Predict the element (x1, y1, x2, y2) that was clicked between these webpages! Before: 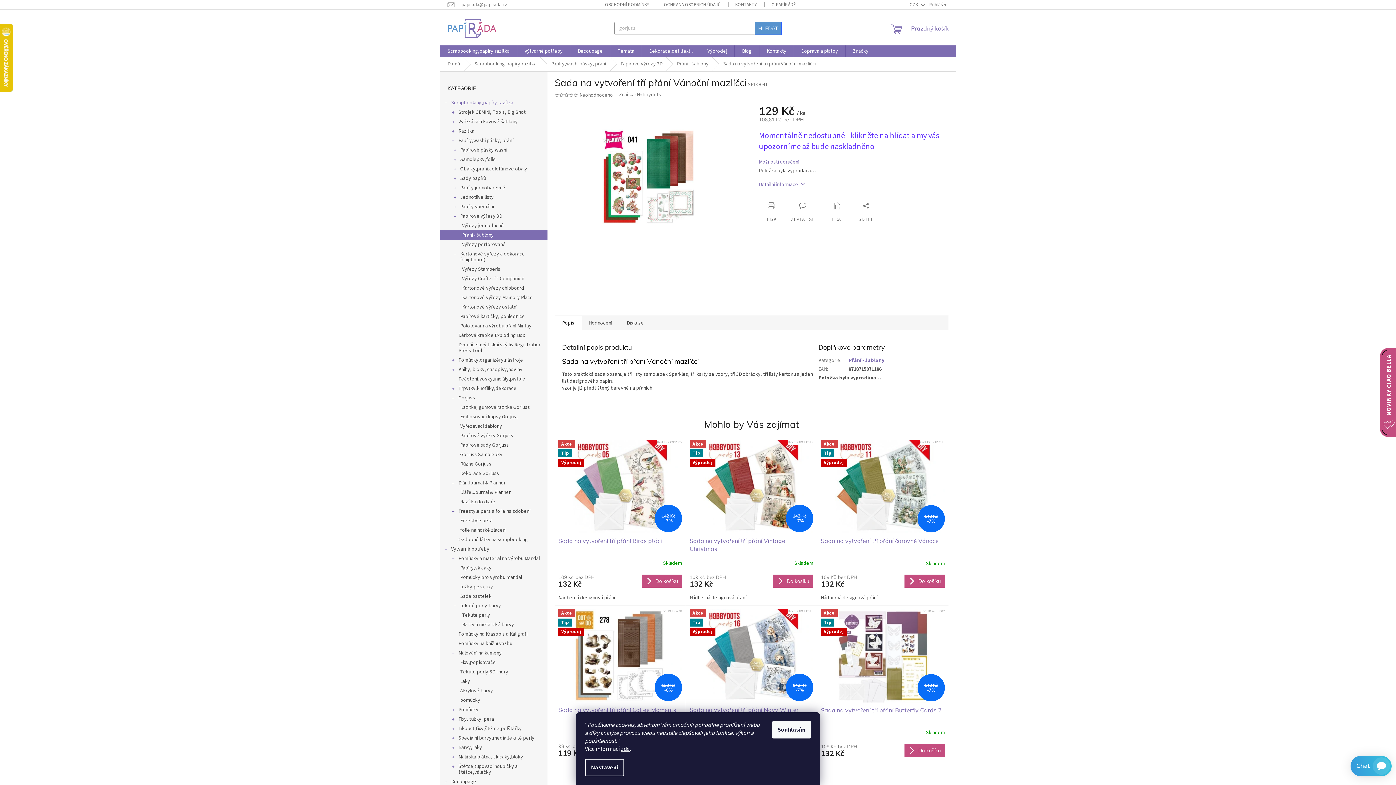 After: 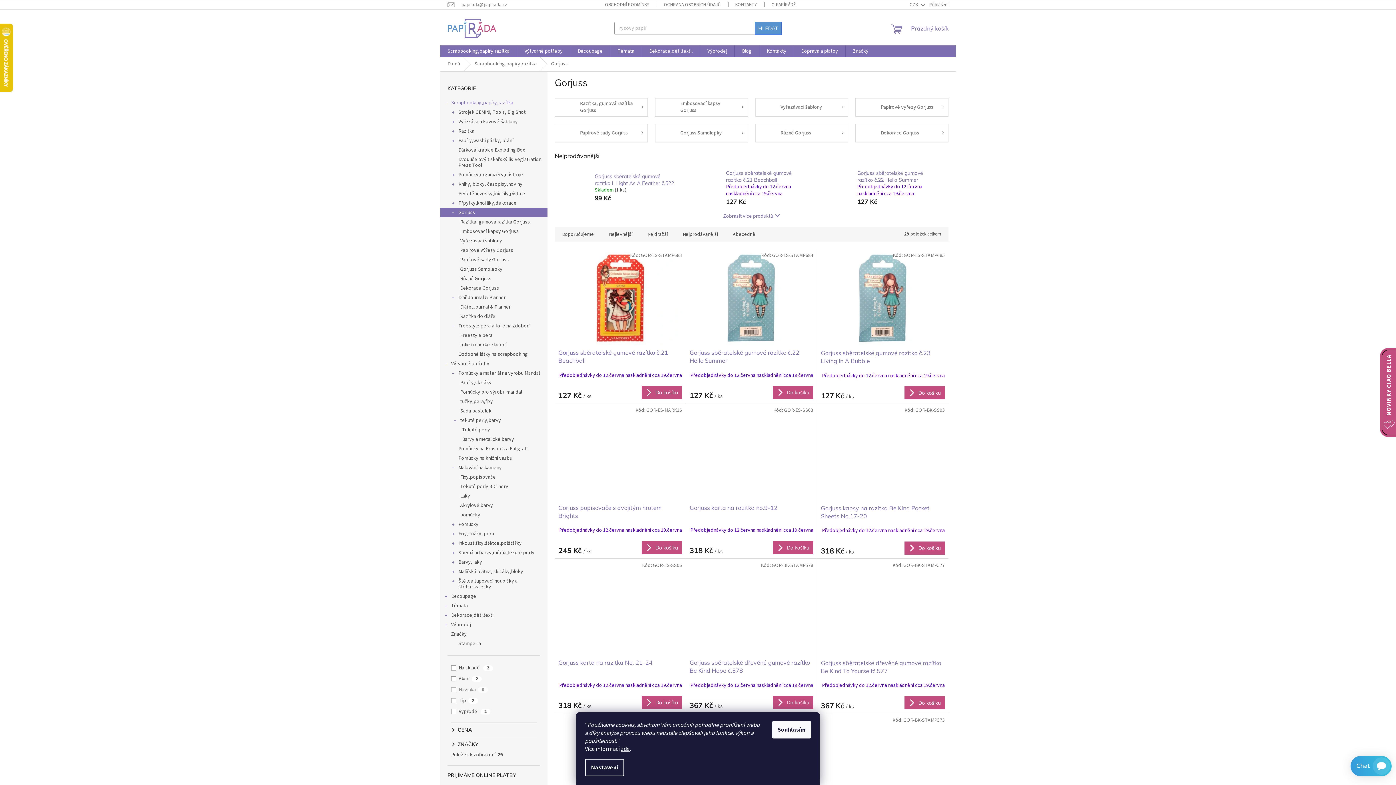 Action: label: Gorjuss
  bbox: (440, 393, 547, 402)